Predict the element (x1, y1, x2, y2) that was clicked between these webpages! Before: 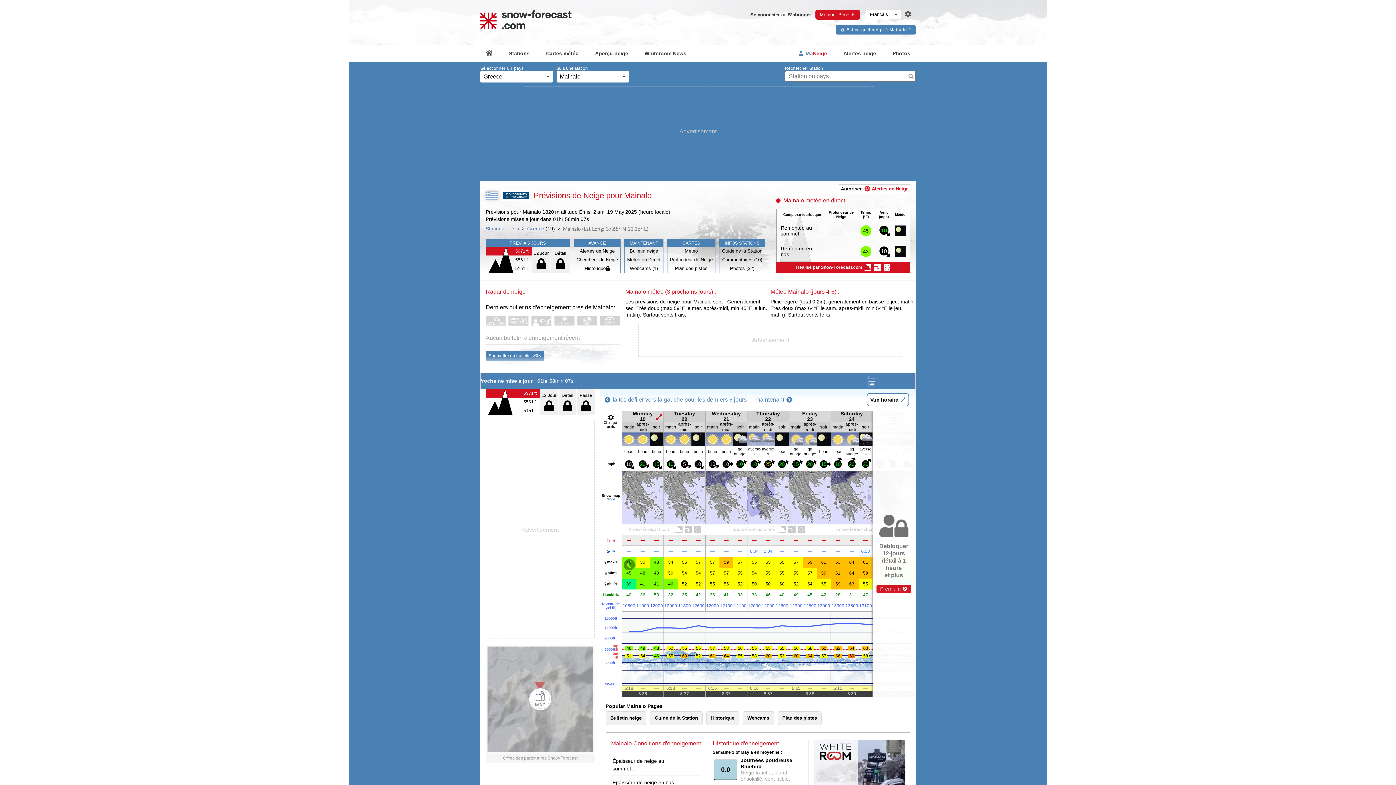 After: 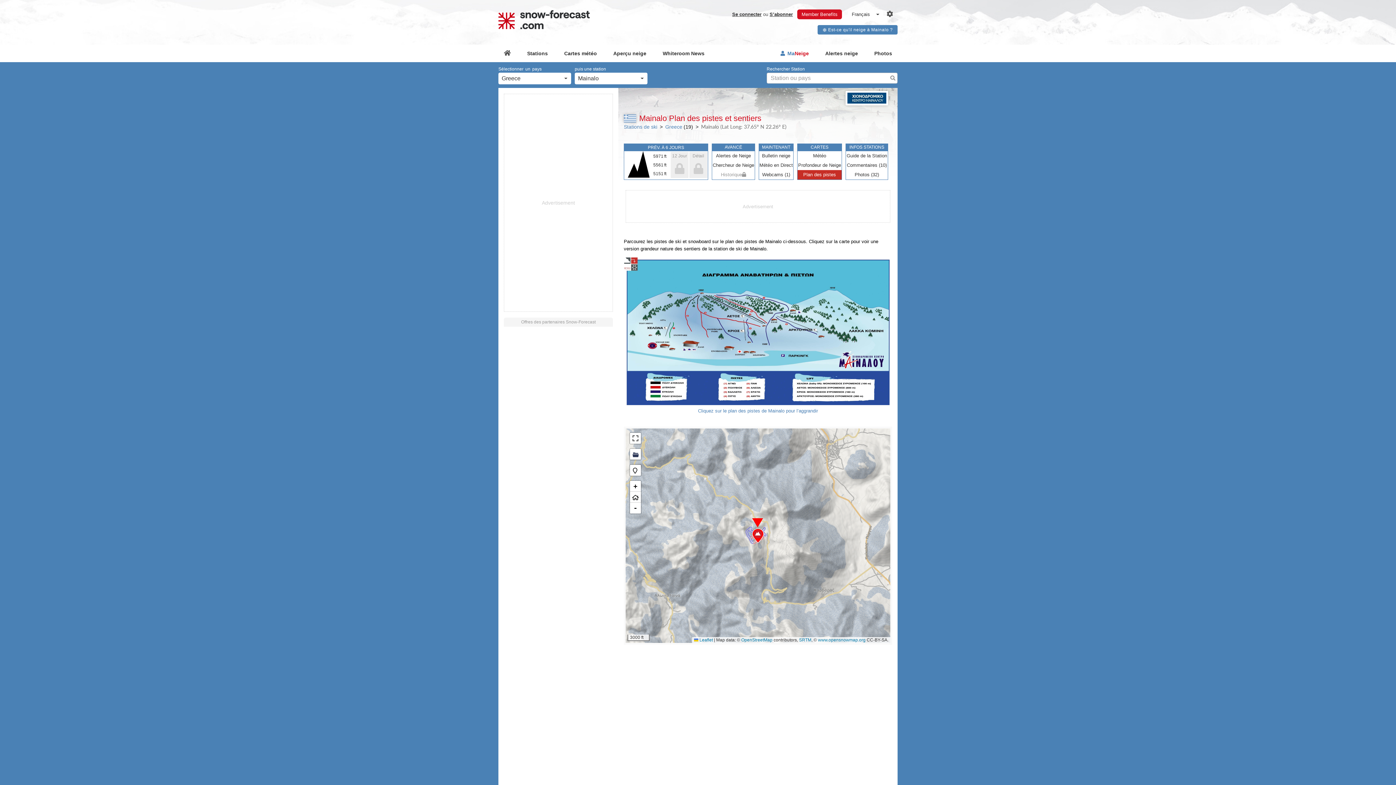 Action: bbox: (777, 711, 821, 725) label: Plan des pistes